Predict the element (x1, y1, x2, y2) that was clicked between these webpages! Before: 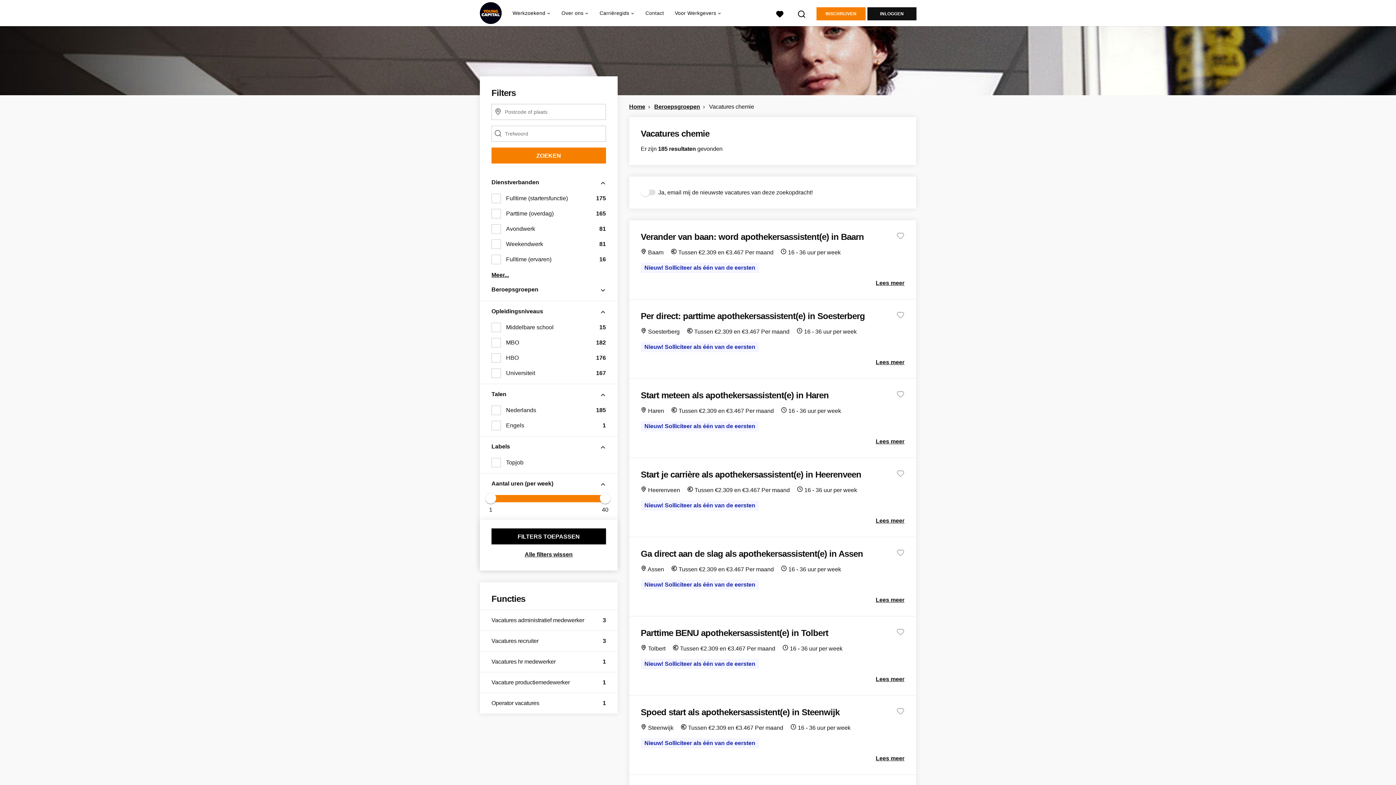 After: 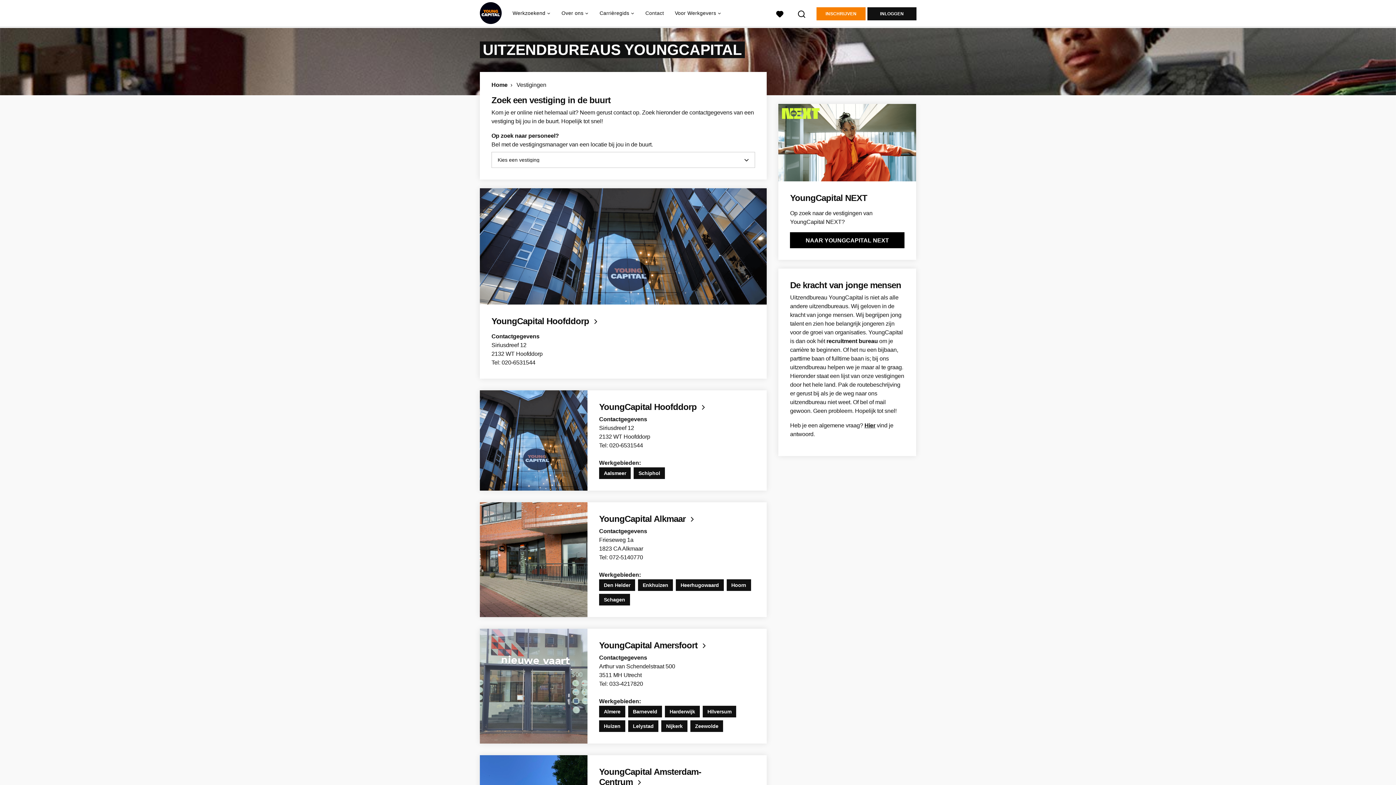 Action: label: Contact bbox: (645, 0, 664, 26)